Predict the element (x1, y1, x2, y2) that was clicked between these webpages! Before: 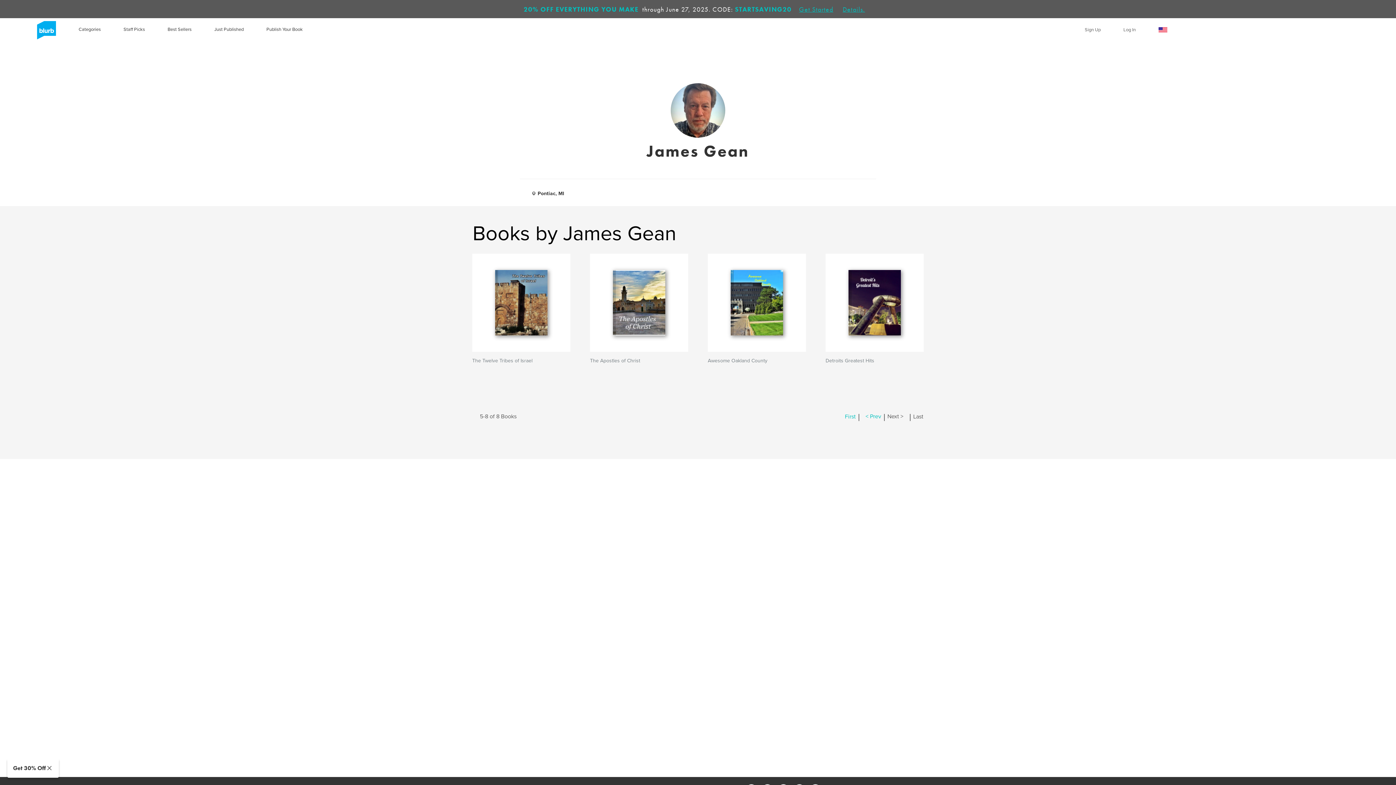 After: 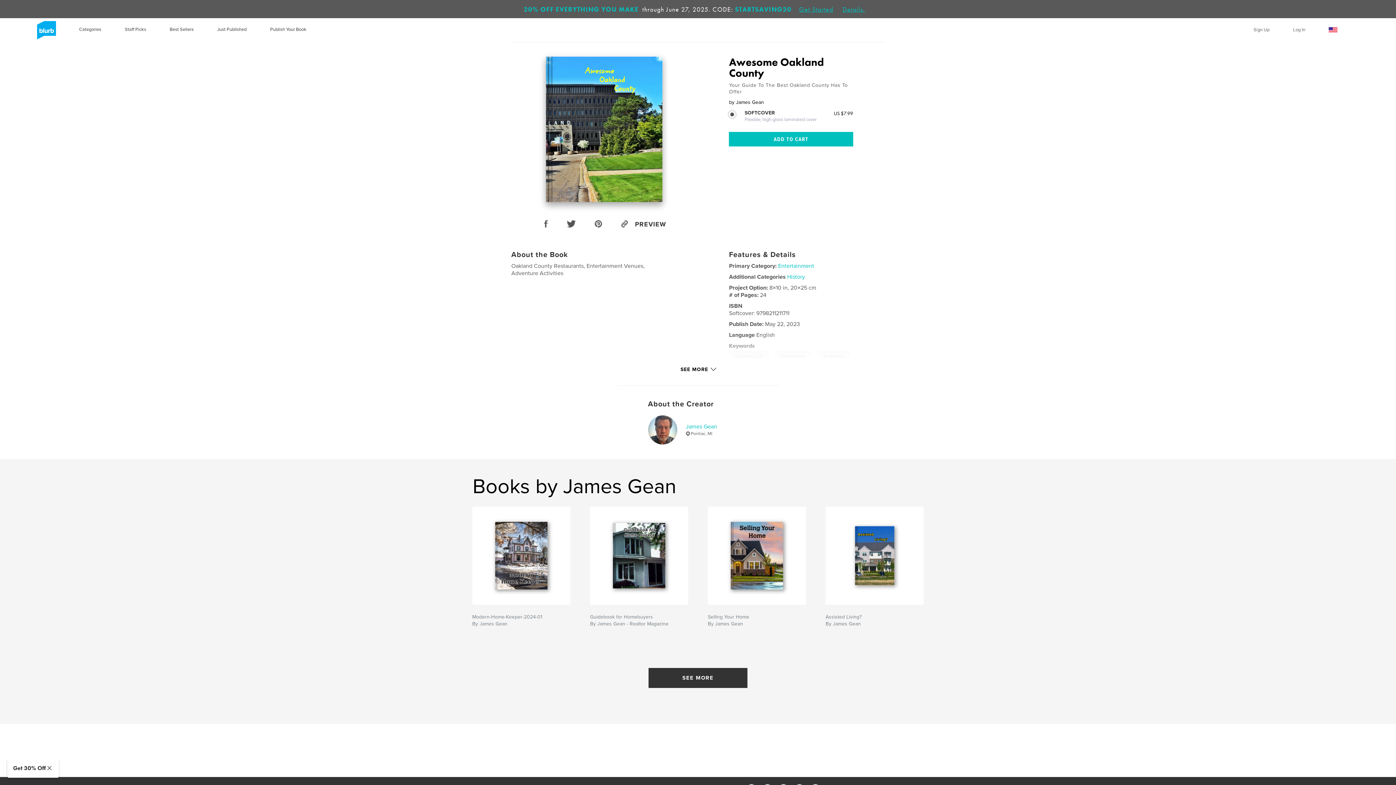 Action: bbox: (708, 357, 767, 364) label: Awesome Oakland County